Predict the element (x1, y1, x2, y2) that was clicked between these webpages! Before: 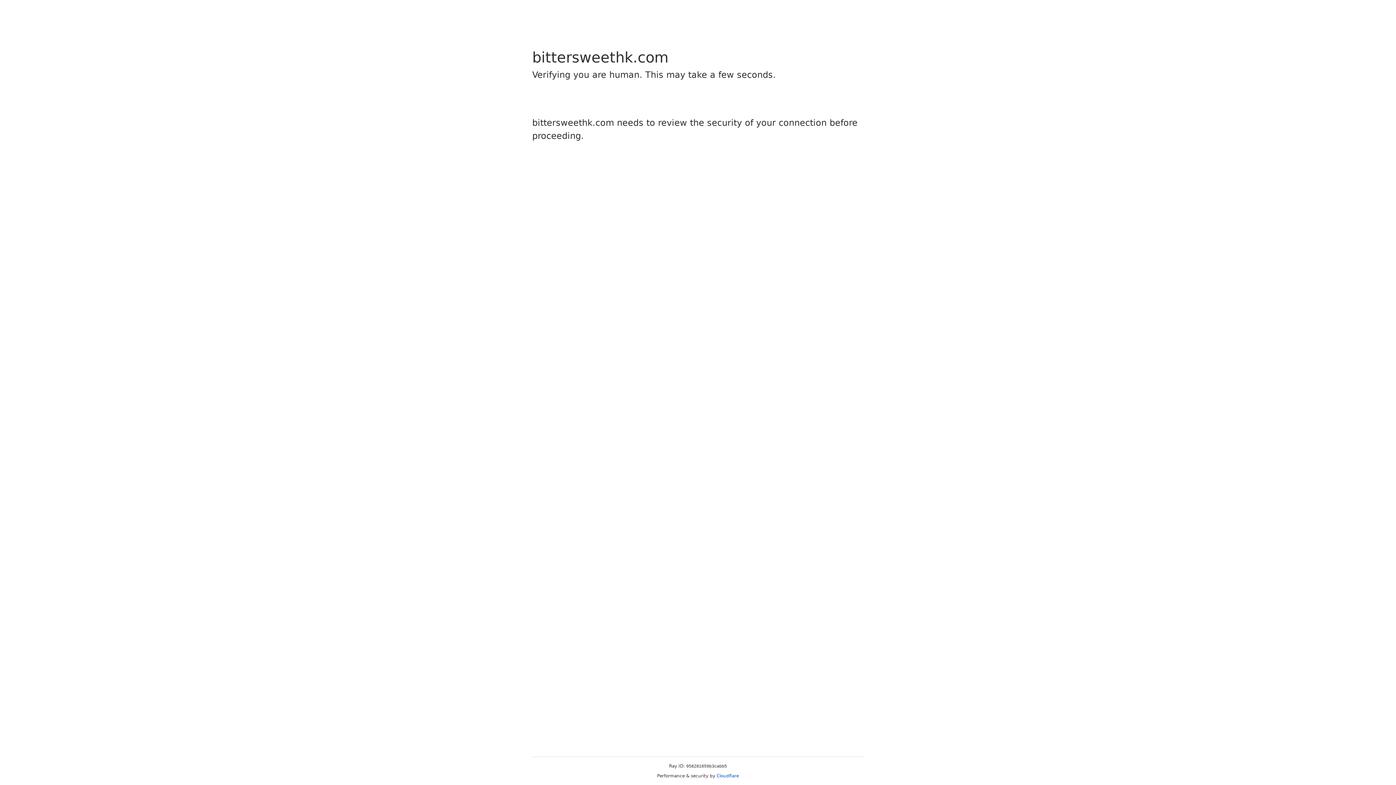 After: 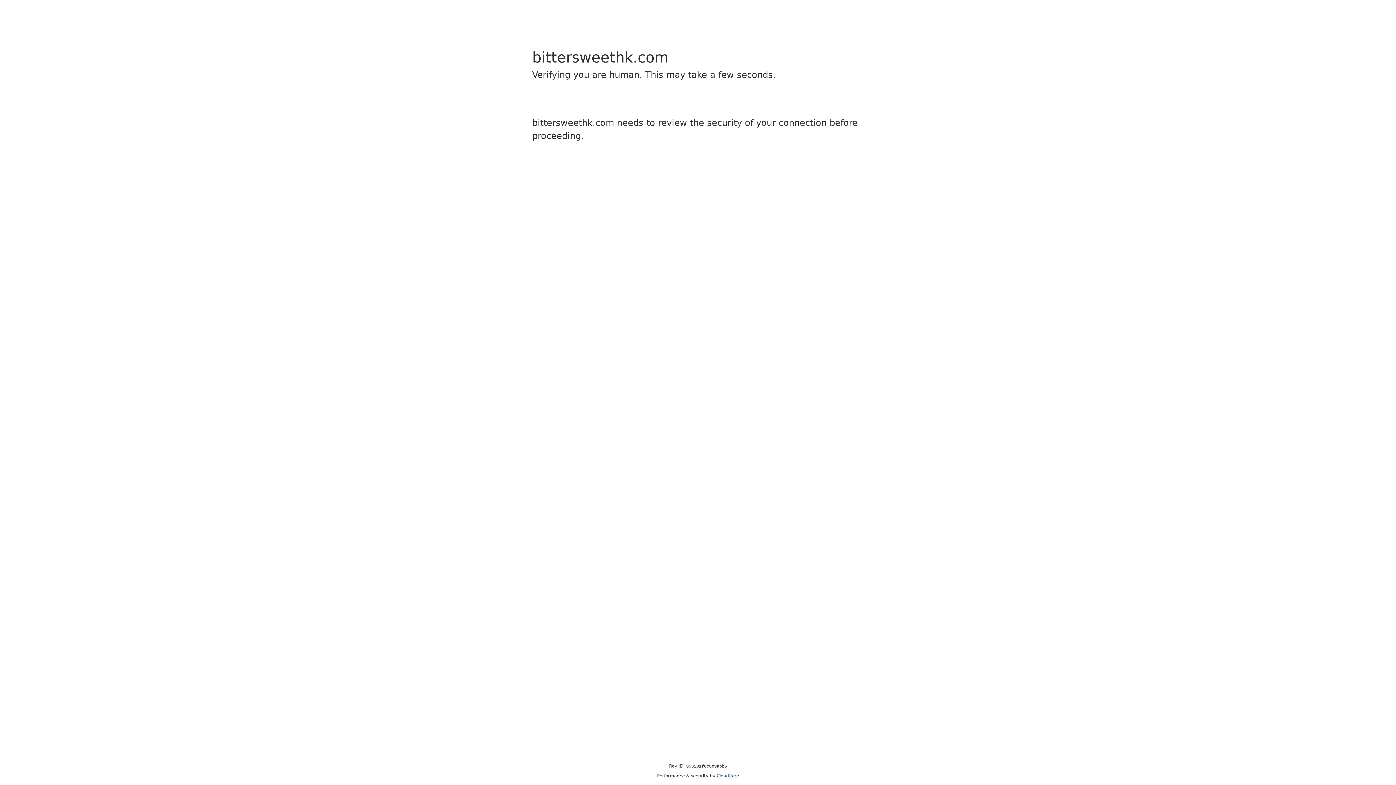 Action: label: Cloudflare bbox: (716, 773, 739, 778)